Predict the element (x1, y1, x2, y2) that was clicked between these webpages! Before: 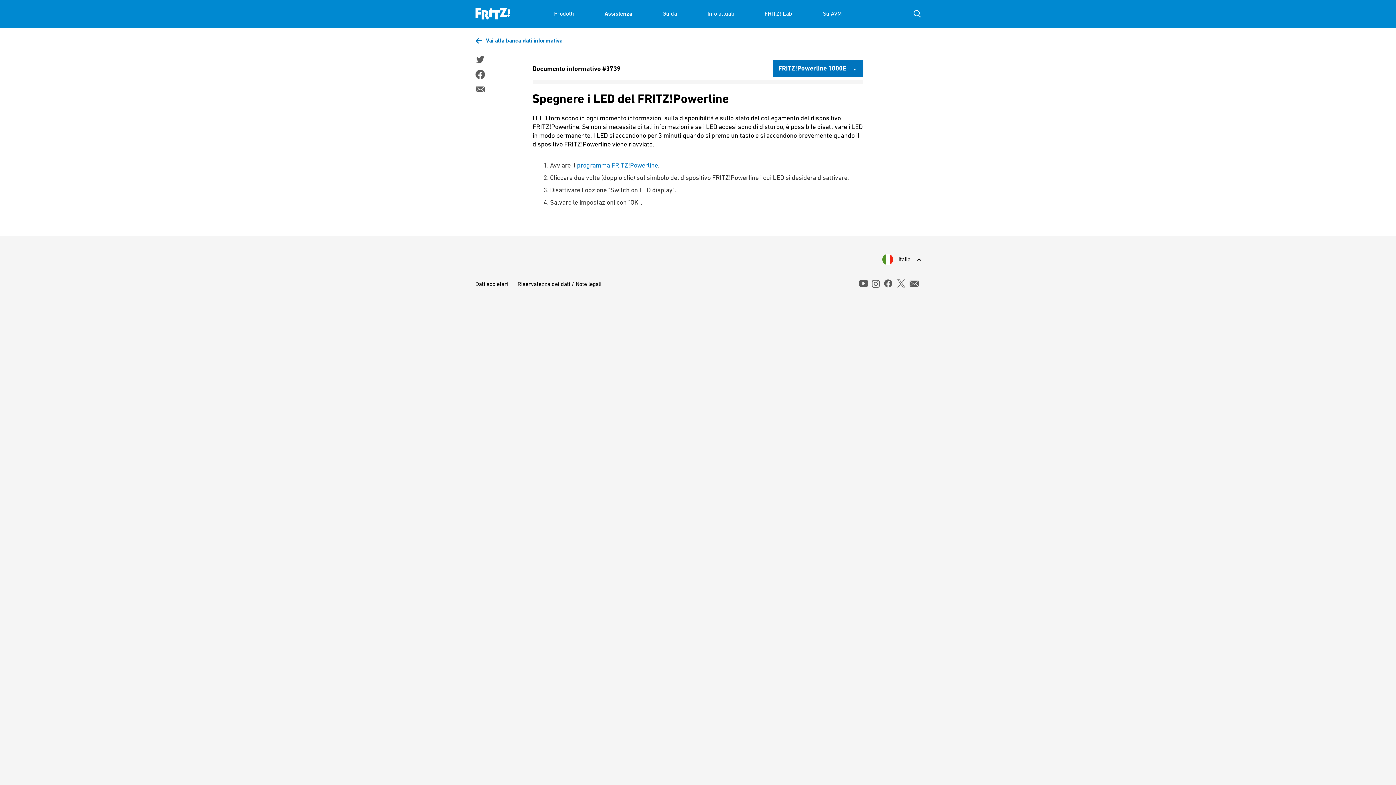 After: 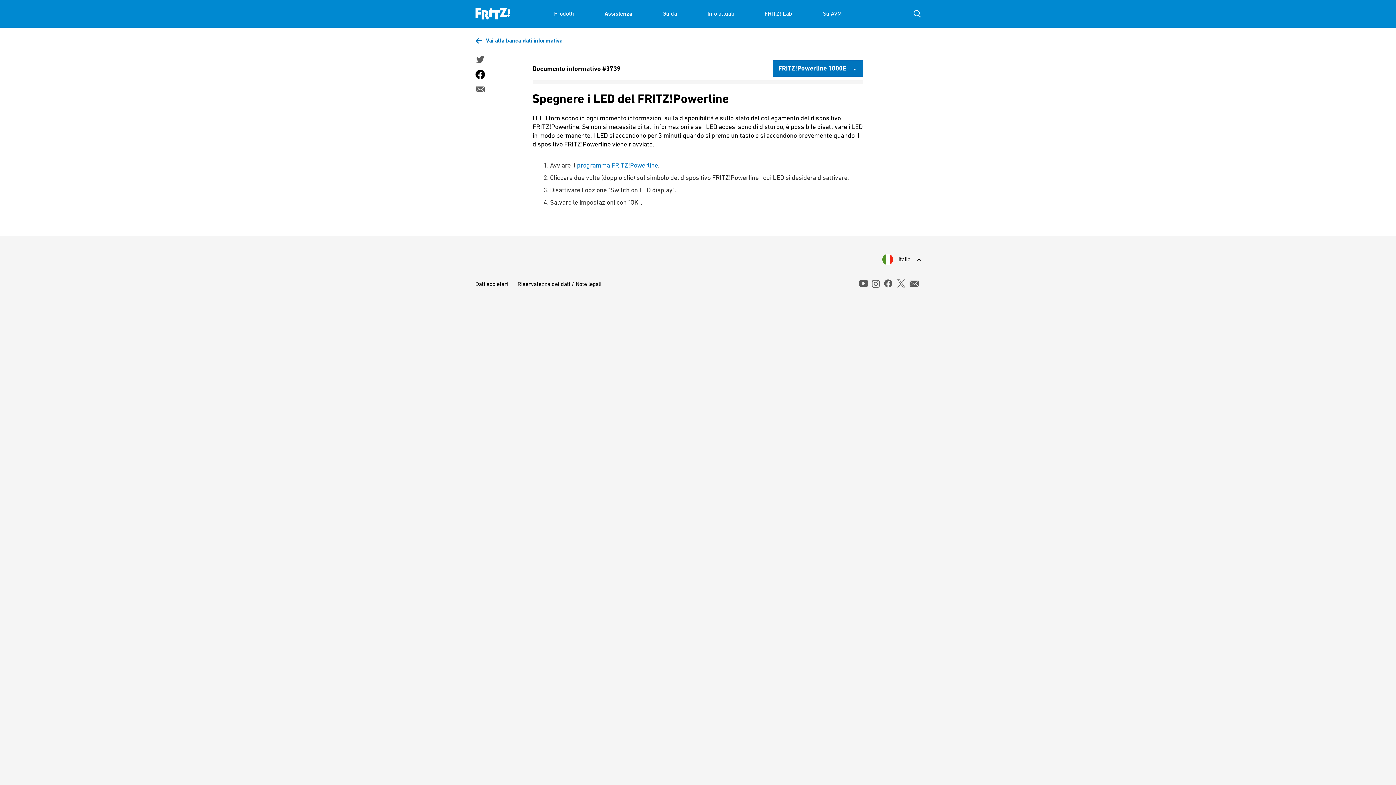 Action: bbox: (475, 69, 484, 79)